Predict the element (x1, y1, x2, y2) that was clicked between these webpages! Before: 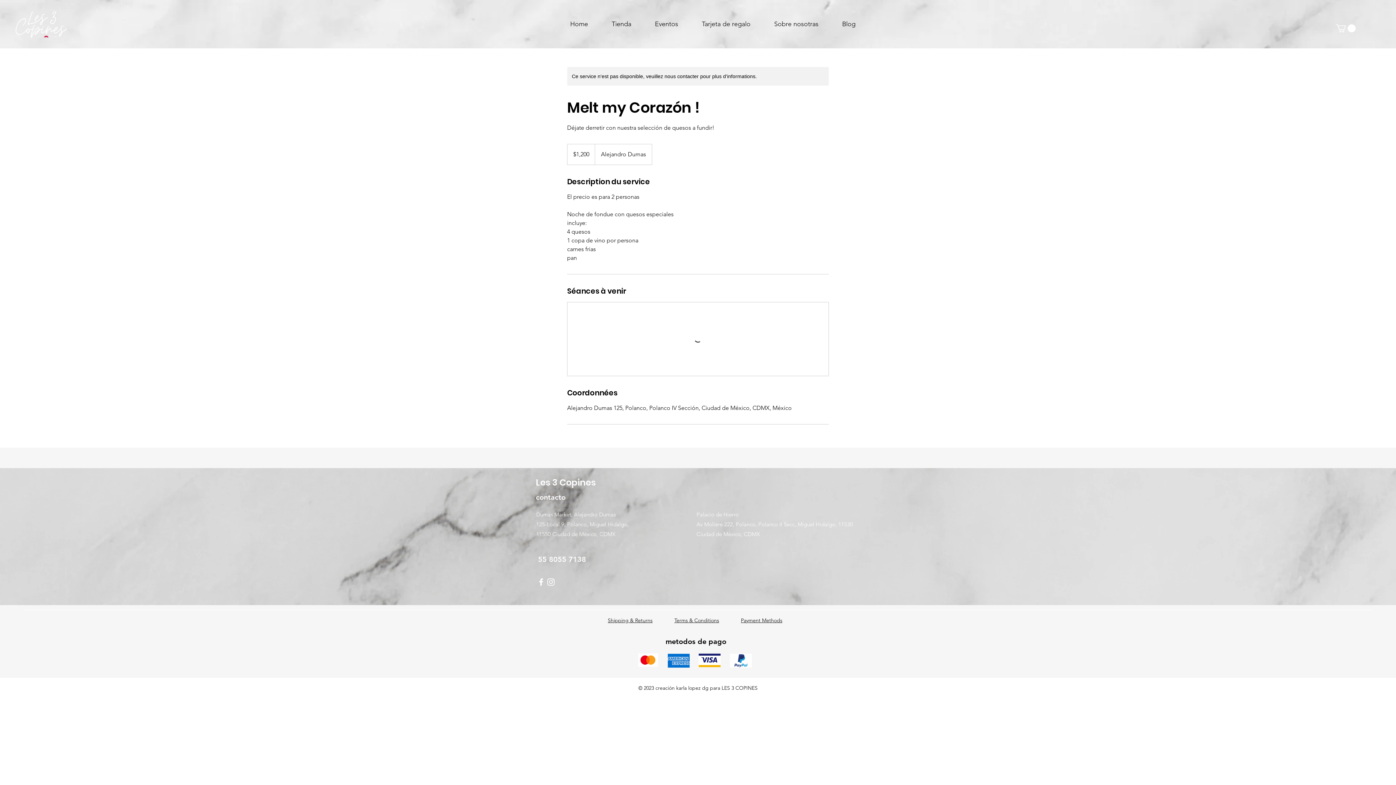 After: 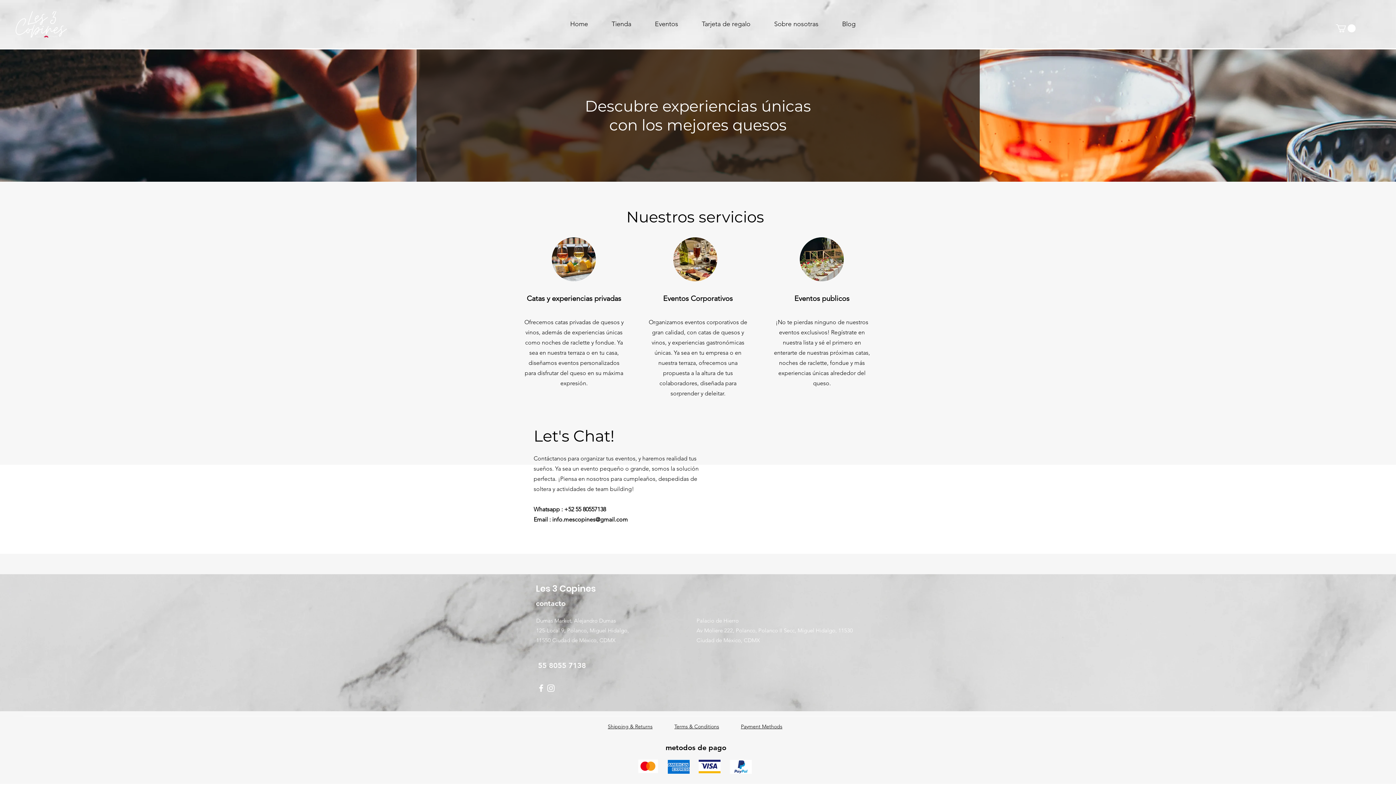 Action: bbox: (649, 16, 696, 32) label: Eventos